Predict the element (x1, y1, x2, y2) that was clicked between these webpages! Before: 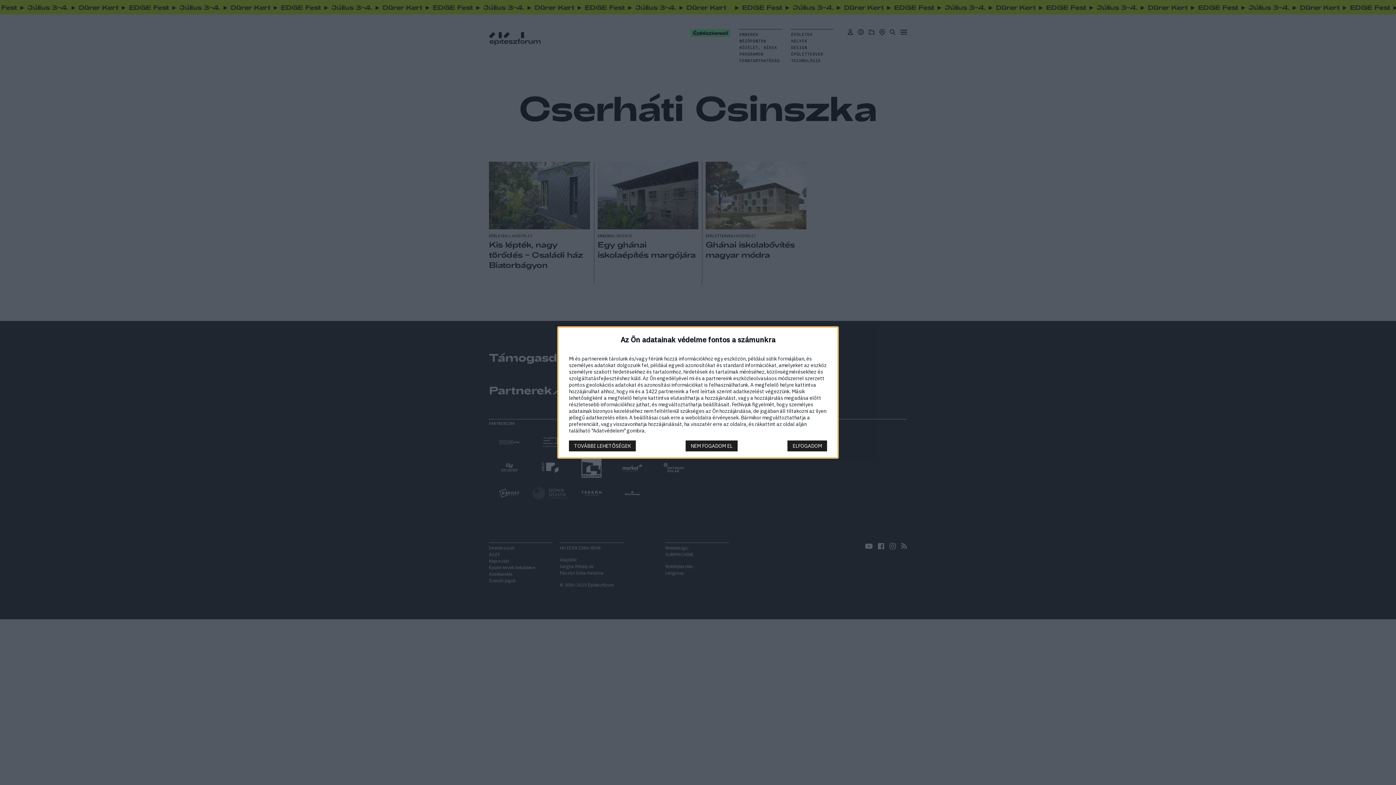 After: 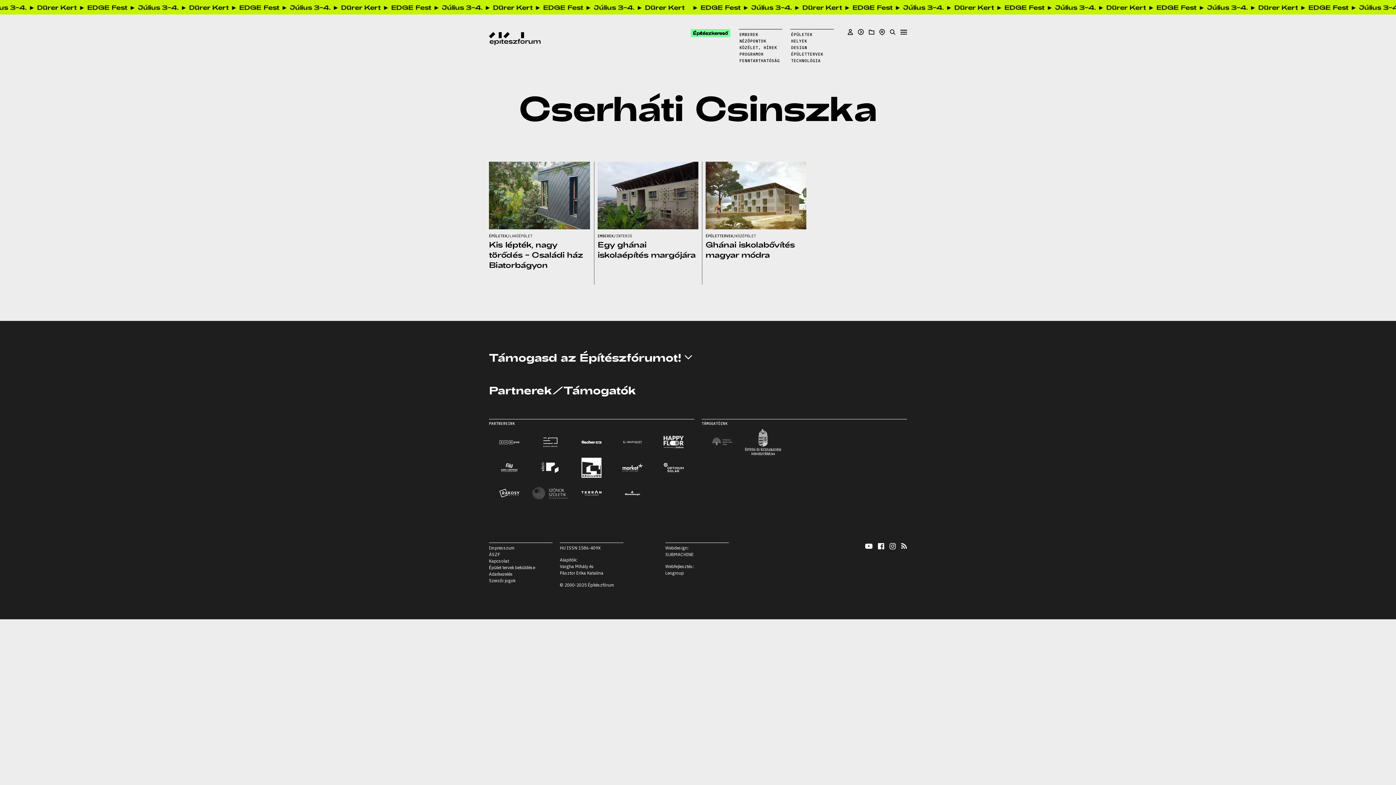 Action: label: ELFOGADOM bbox: (787, 440, 827, 451)